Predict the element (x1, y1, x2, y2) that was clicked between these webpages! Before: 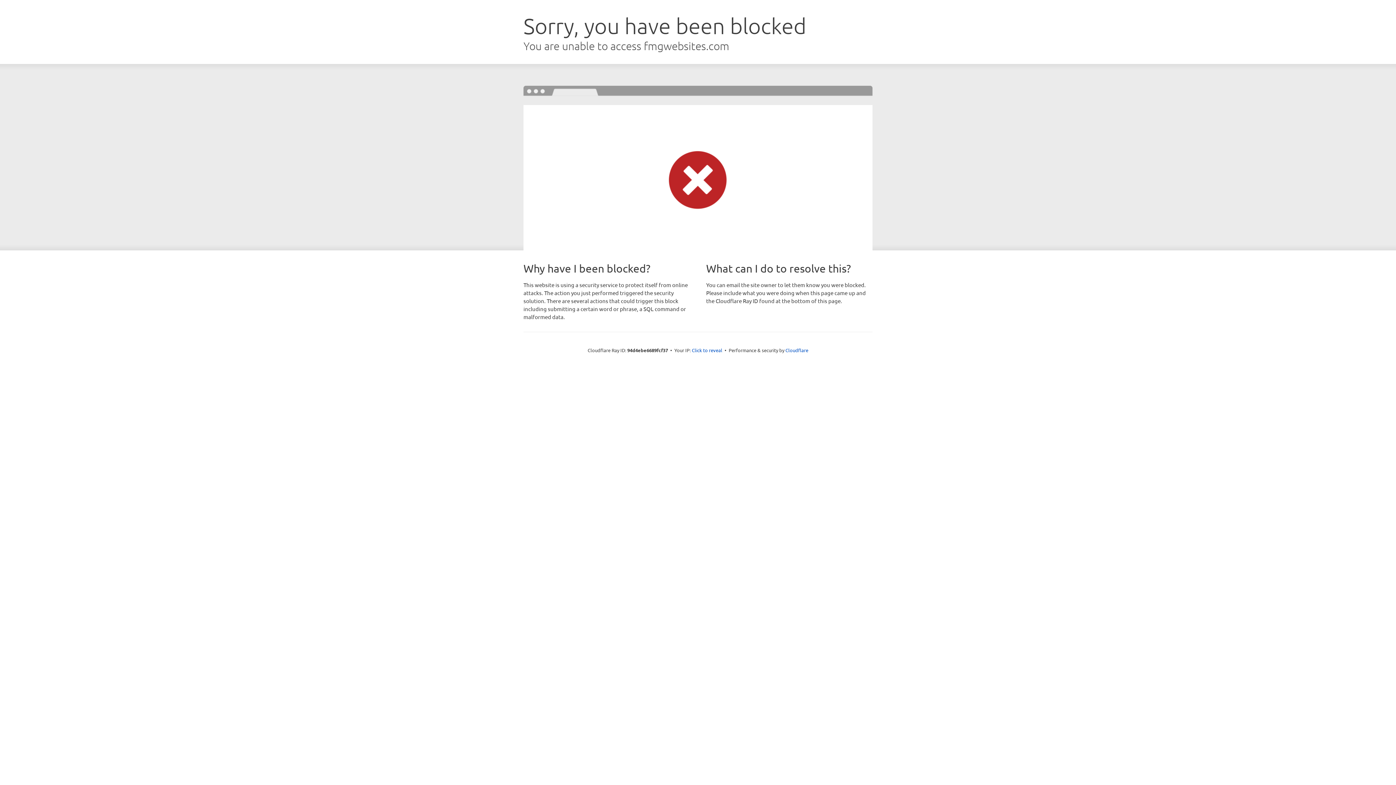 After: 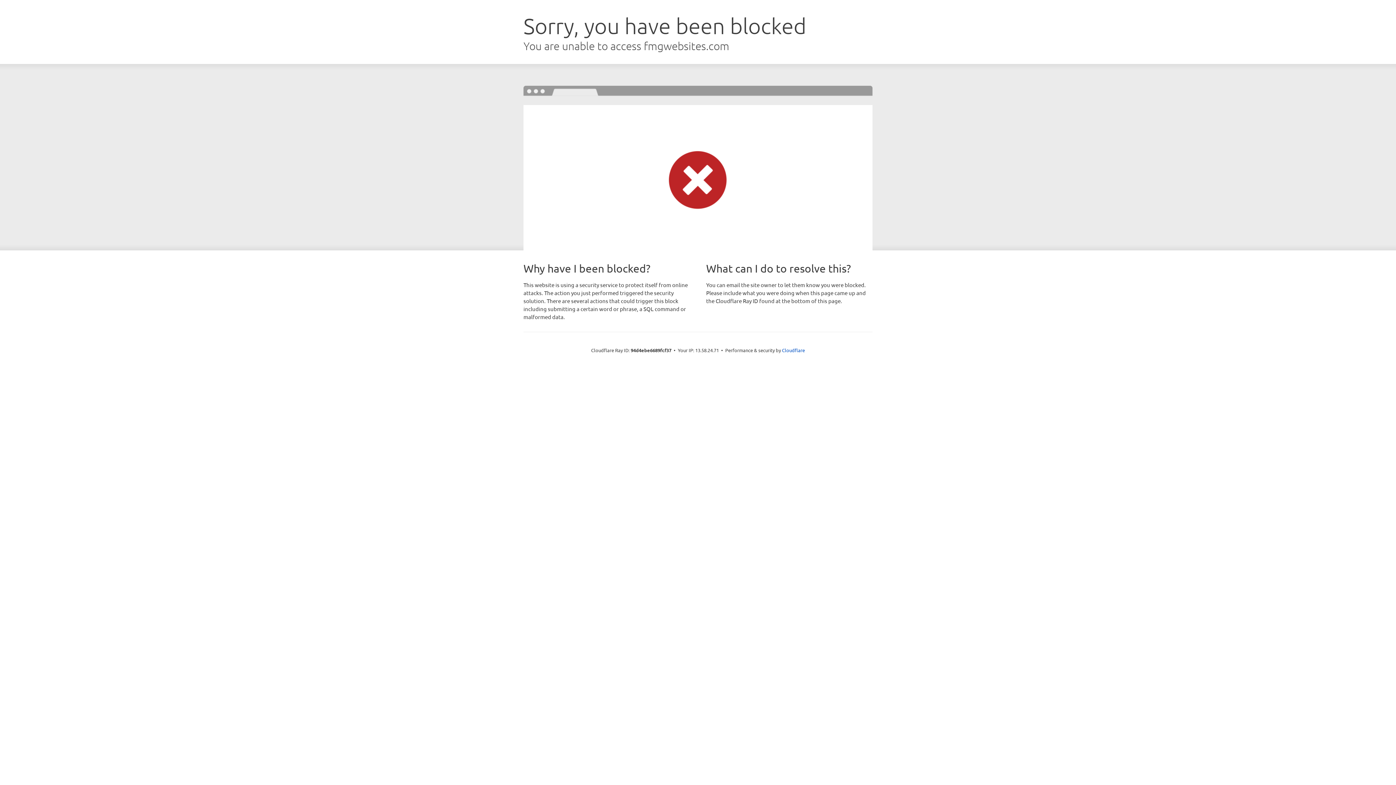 Action: label: Click to reveal bbox: (692, 346, 722, 353)